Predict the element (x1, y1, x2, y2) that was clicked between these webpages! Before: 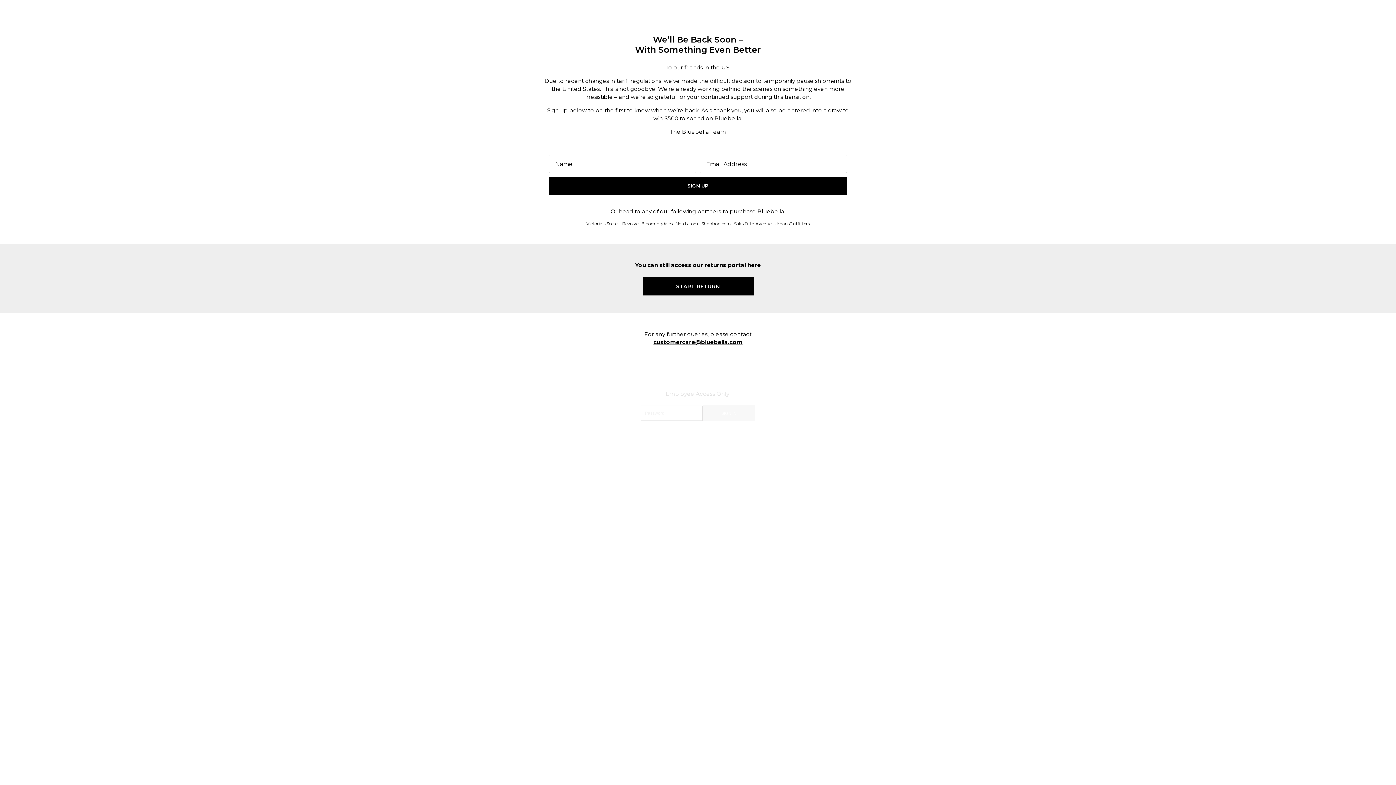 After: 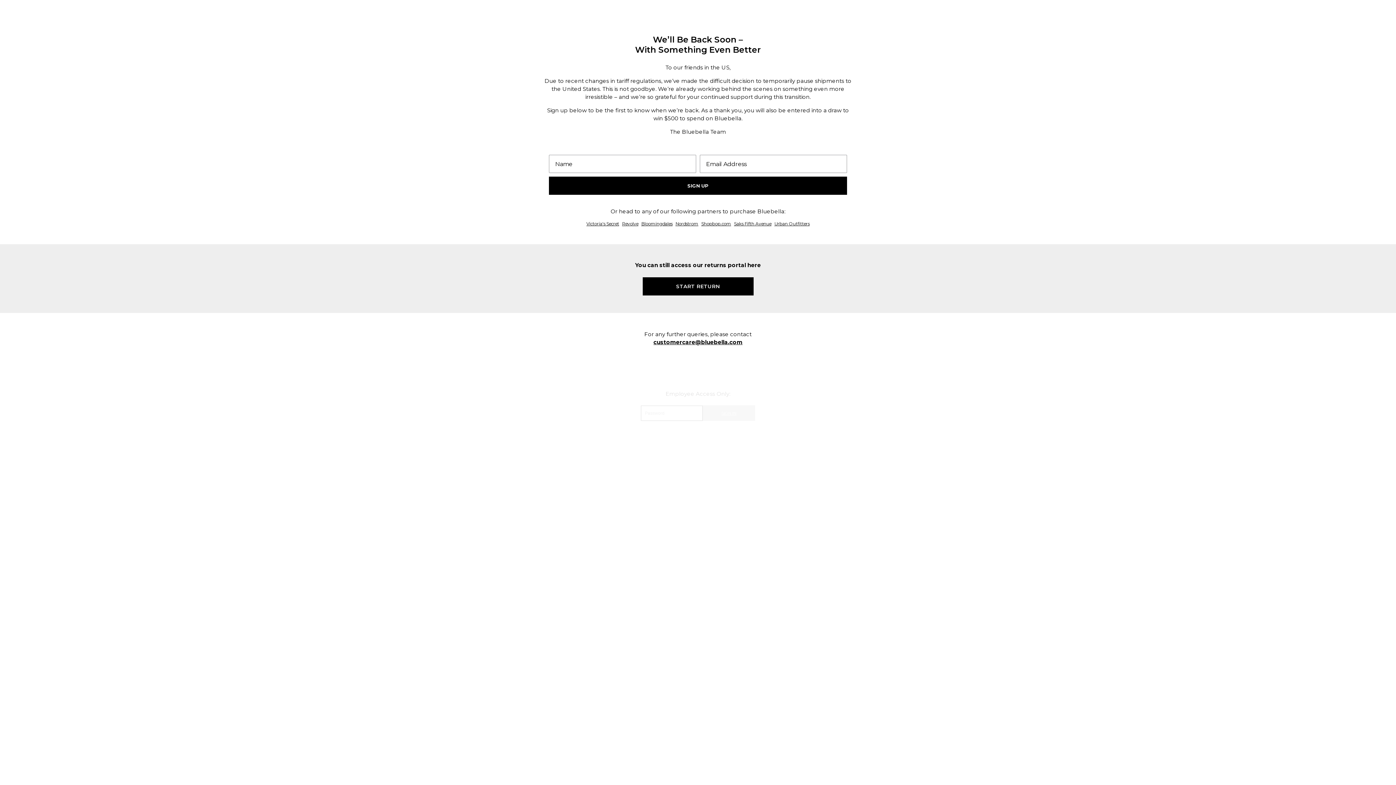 Action: bbox: (622, 221, 638, 226) label: Revolve